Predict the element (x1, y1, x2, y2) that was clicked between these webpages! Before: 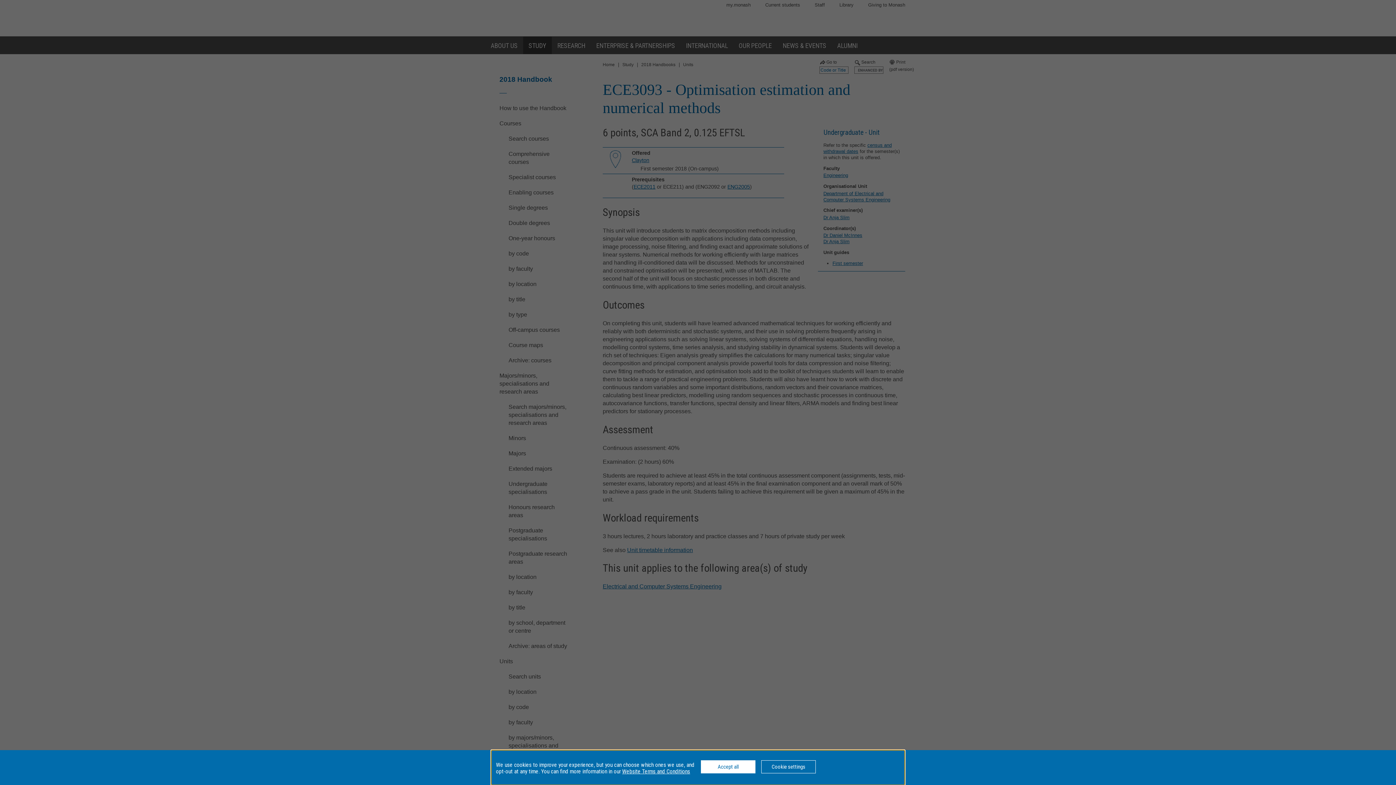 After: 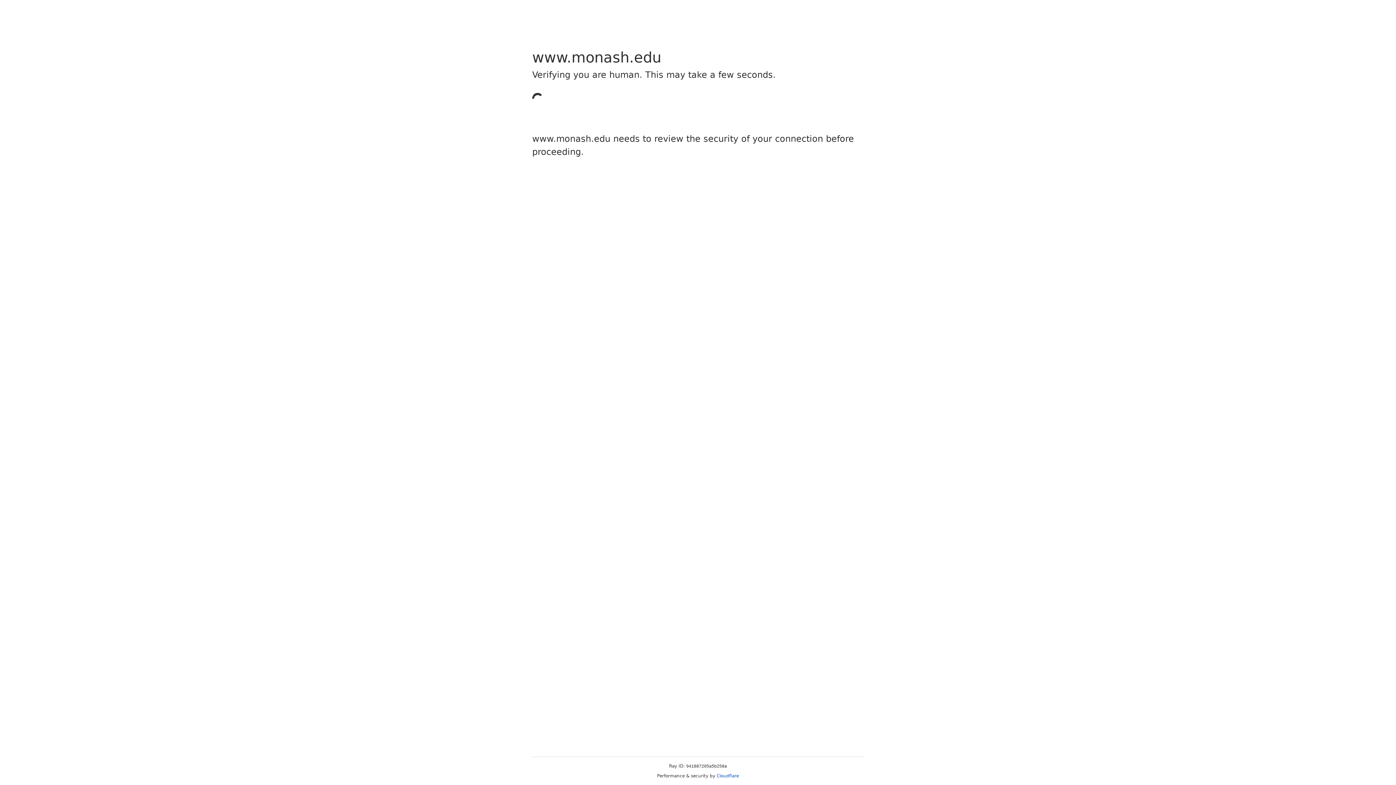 Action: bbox: (622, 768, 690, 775) label: Website Terms and Conditions